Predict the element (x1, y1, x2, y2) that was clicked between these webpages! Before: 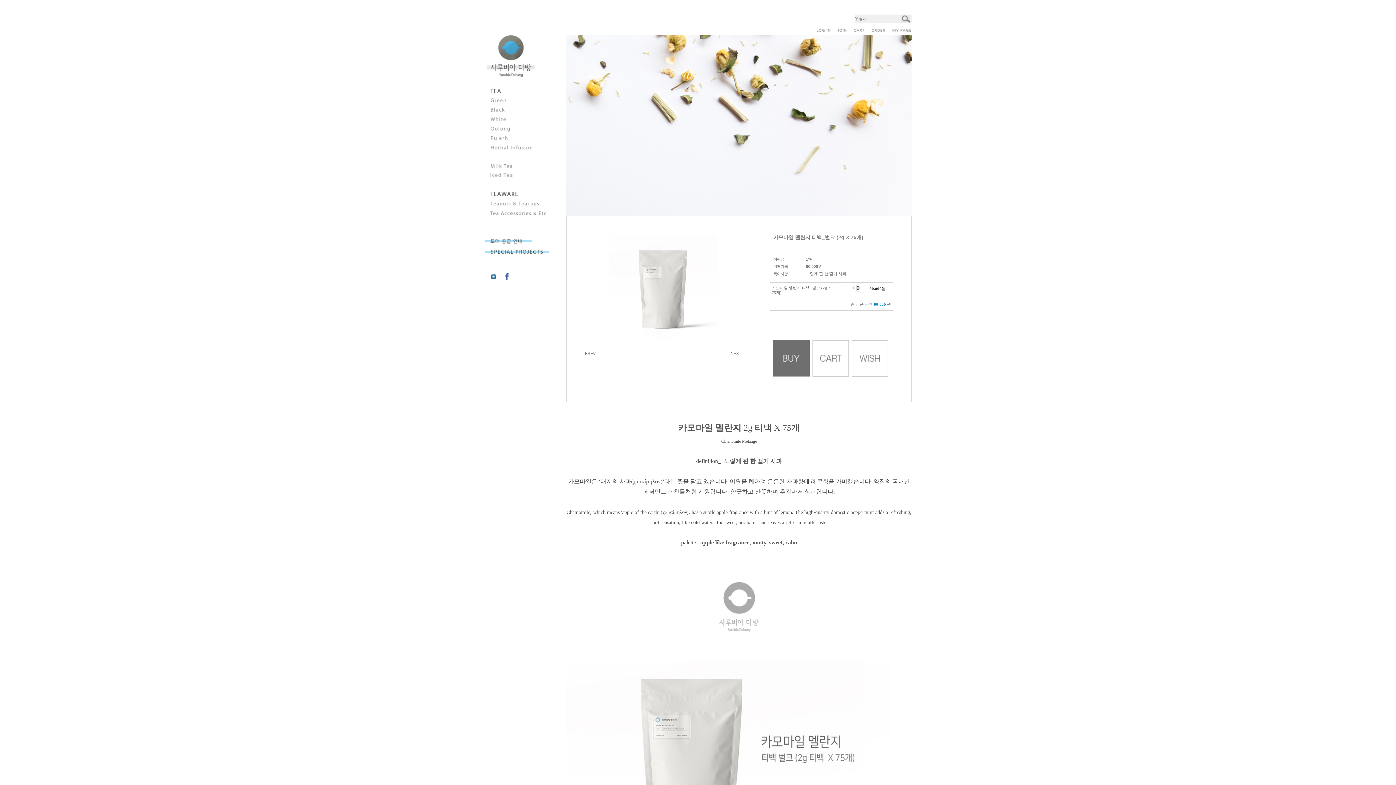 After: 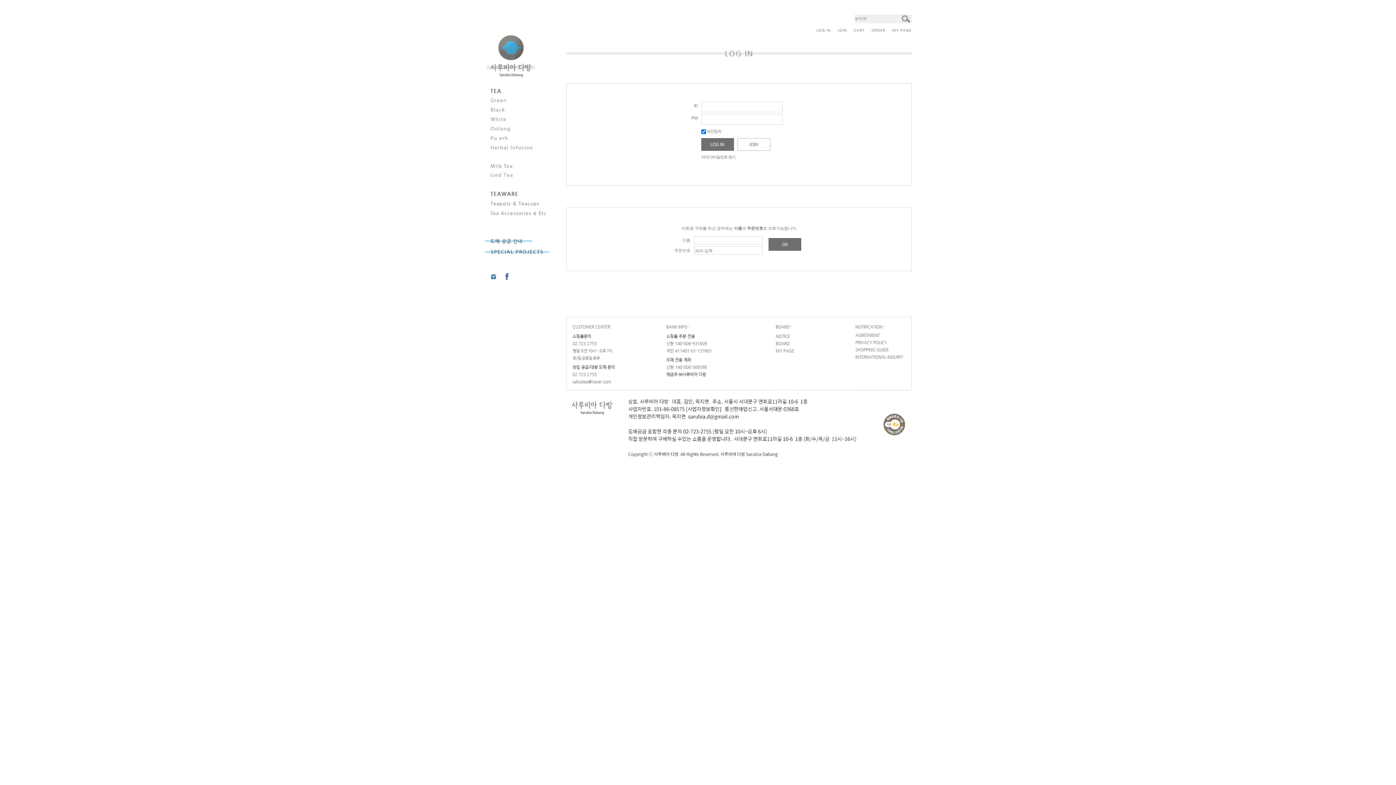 Action: bbox: (868, 27, 889, 32)